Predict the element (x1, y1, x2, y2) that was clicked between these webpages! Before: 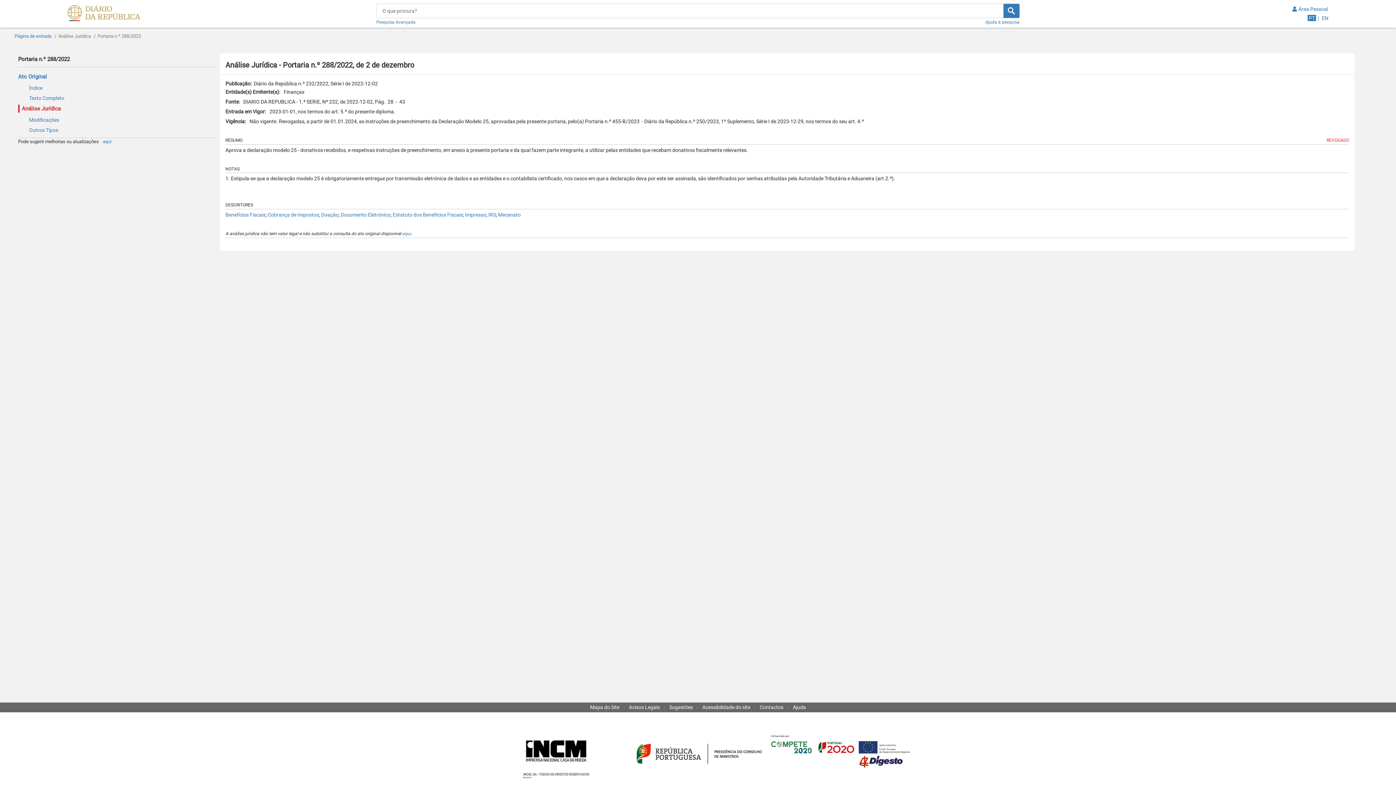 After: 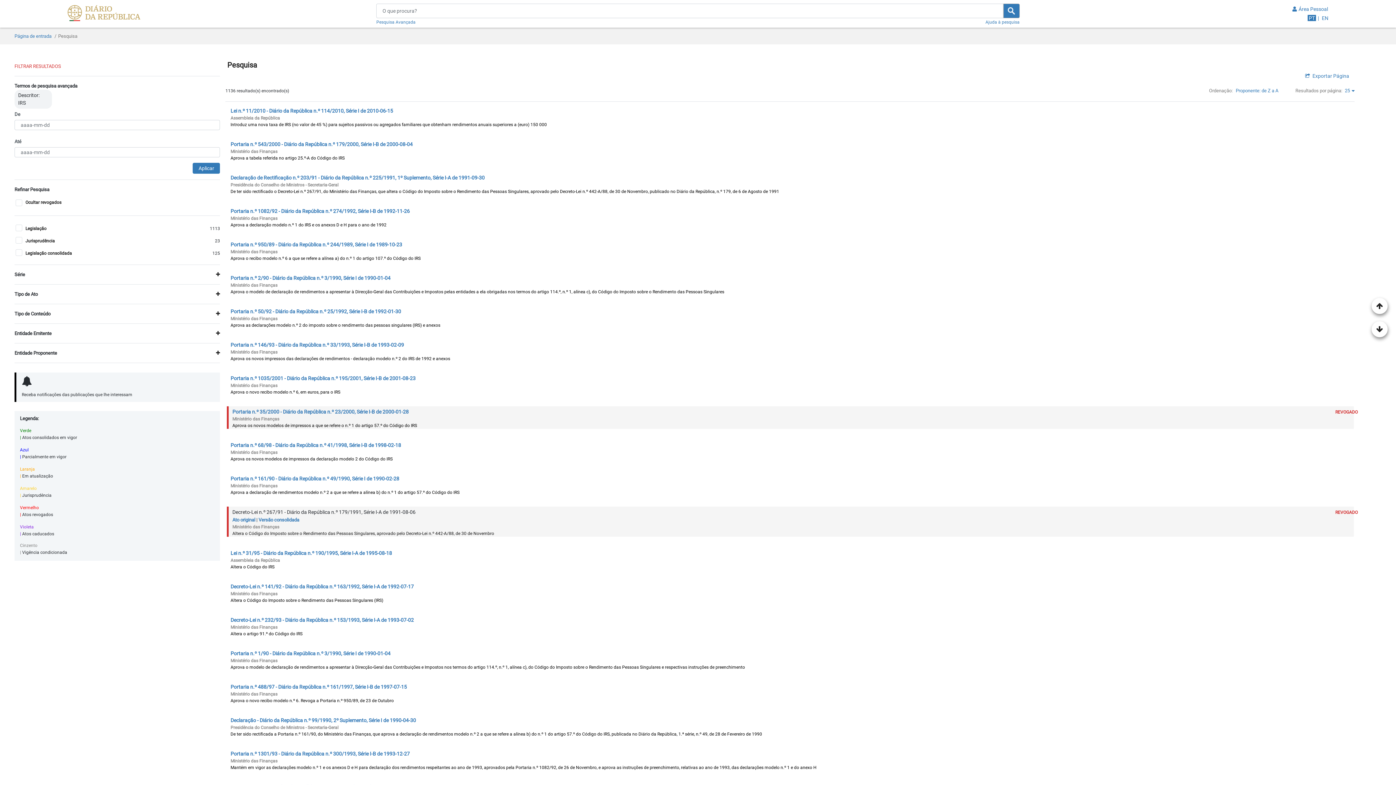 Action: label:  IRS bbox: (497, 212, 506, 217)